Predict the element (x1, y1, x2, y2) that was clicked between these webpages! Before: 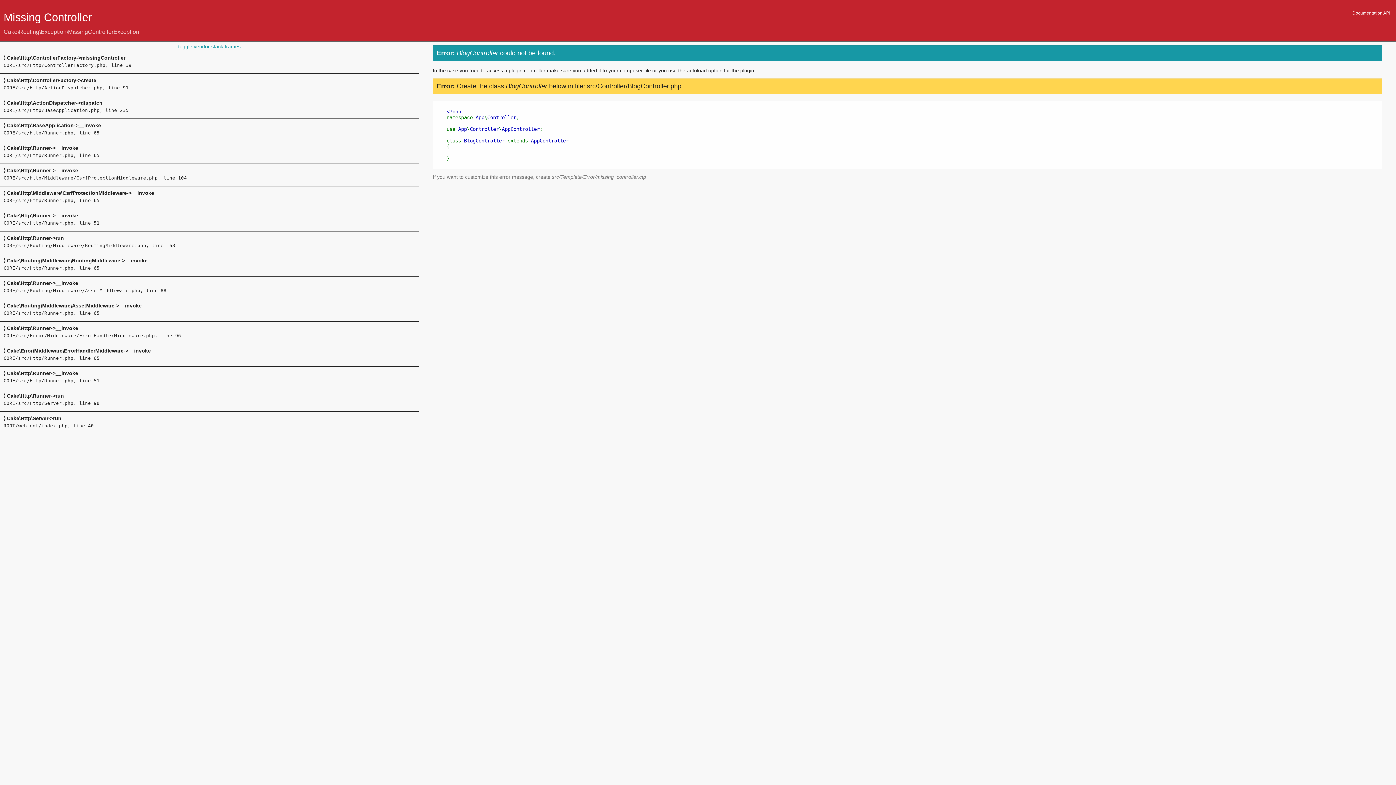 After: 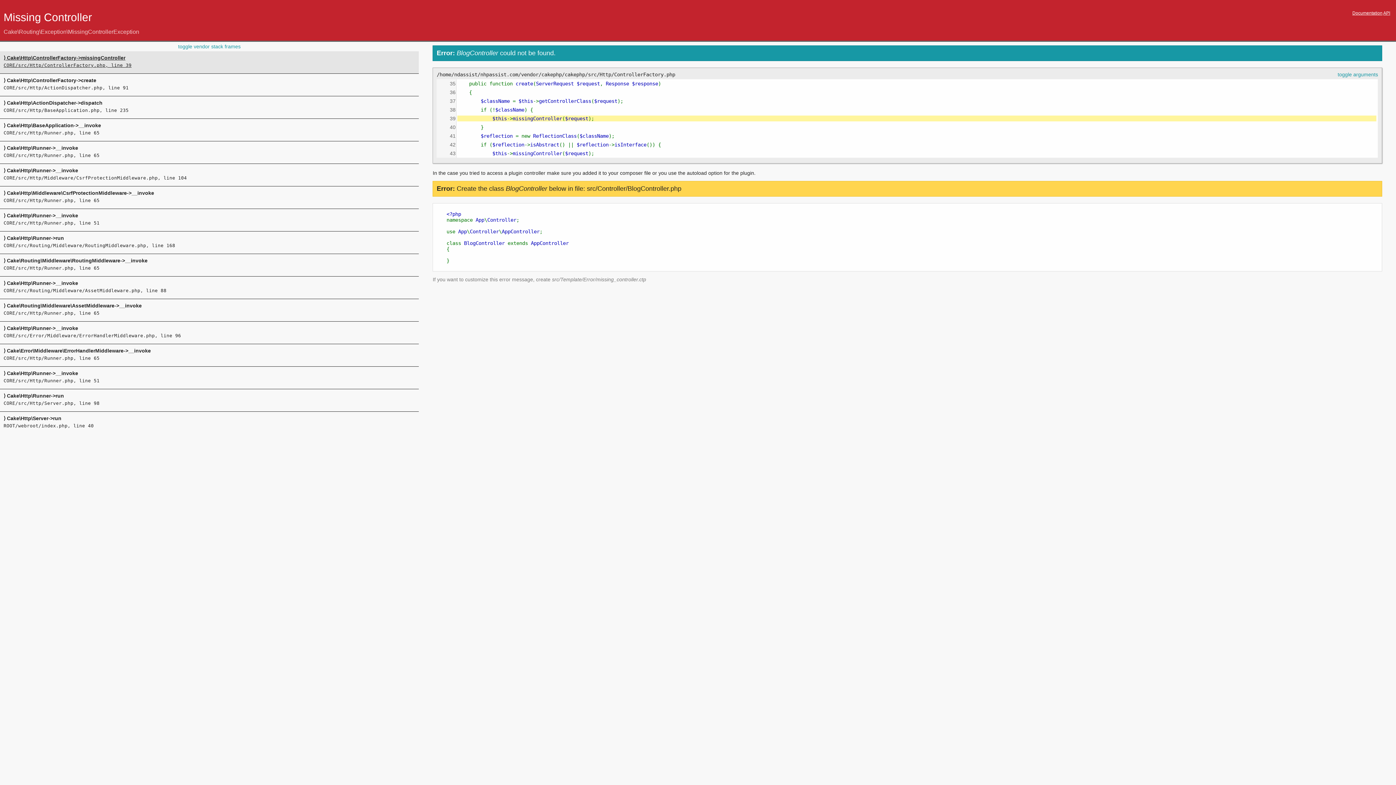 Action: bbox: (3, 54, 415, 68) label: ⟩ Cake\Http\ControllerFactory->missingController
CORE/src/Http/ControllerFactory.php, line 39